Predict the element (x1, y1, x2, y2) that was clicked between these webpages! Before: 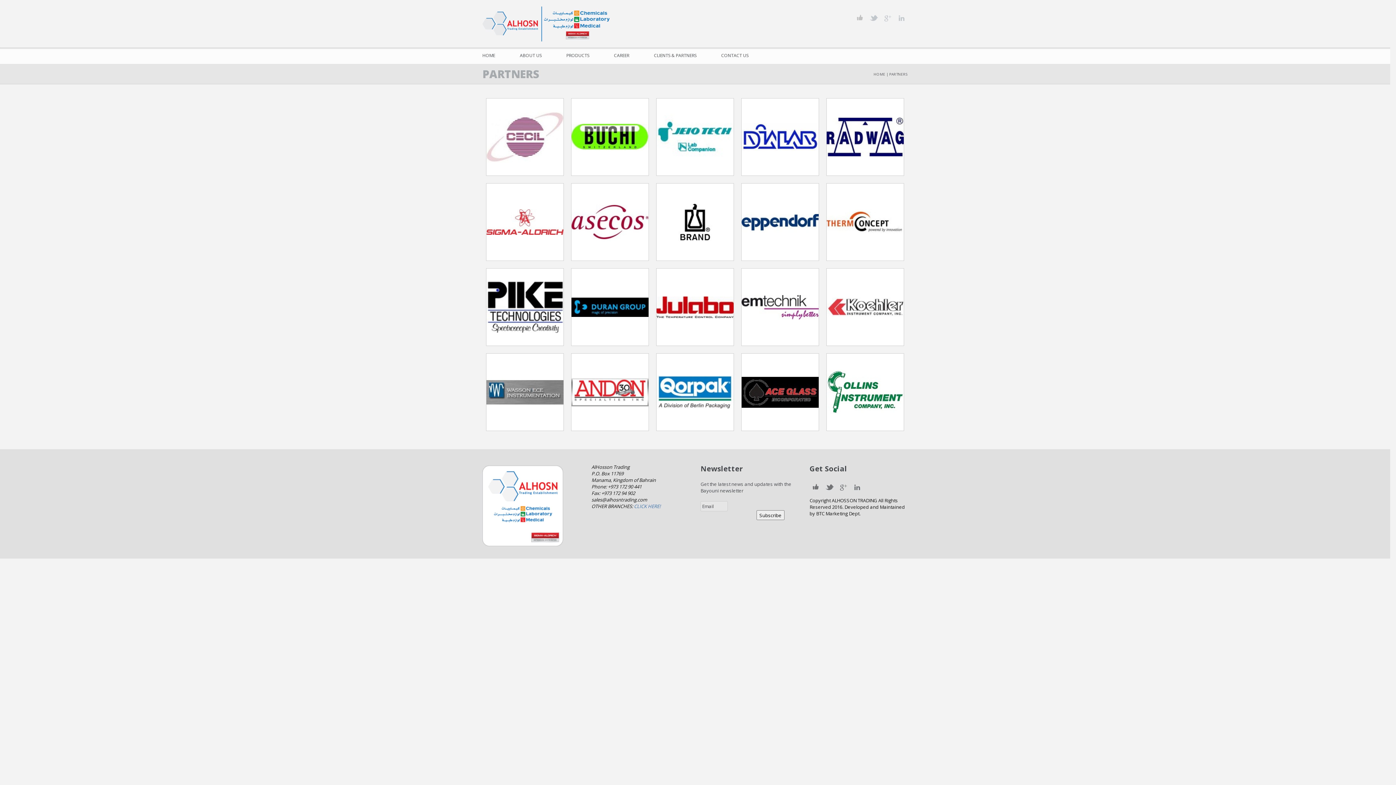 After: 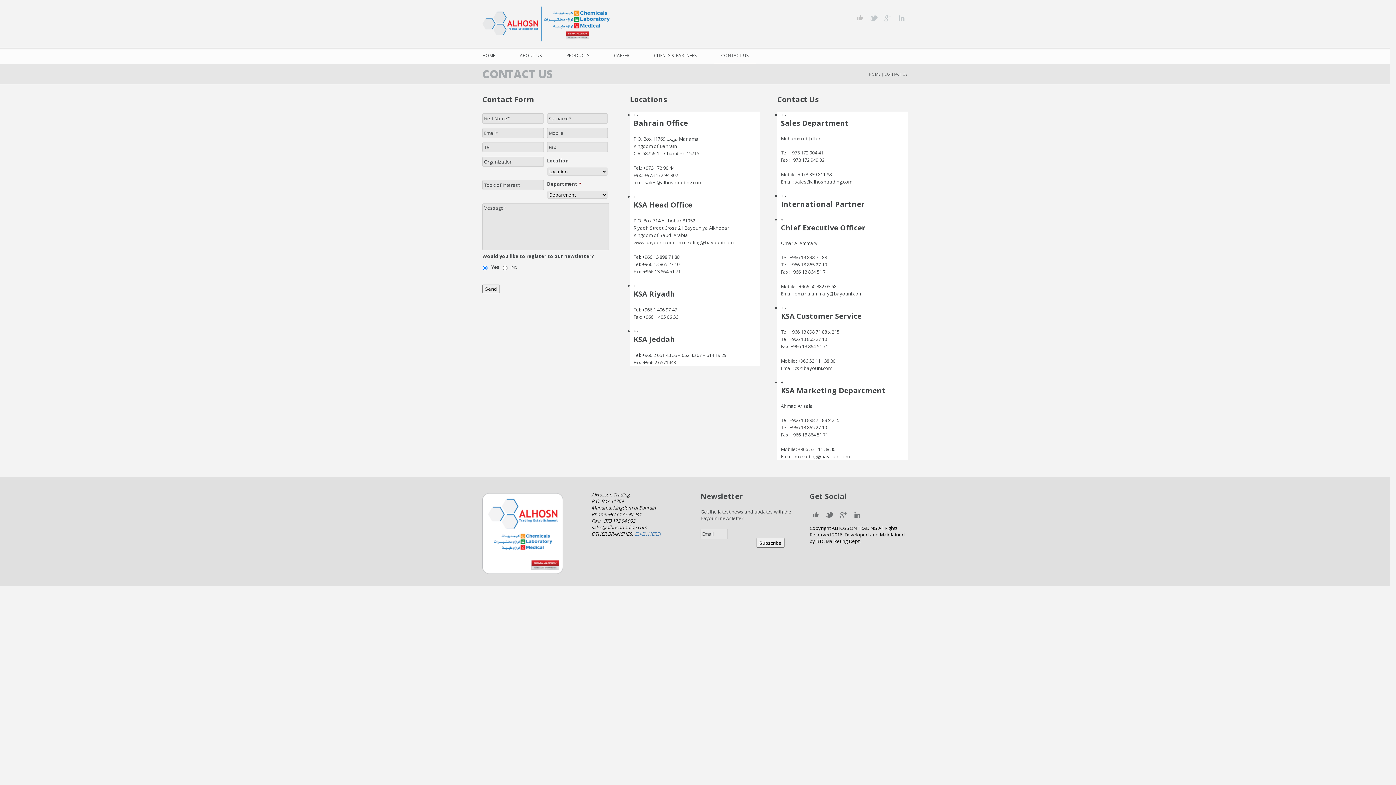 Action: label: CONTACT US bbox: (714, 47, 756, 63)